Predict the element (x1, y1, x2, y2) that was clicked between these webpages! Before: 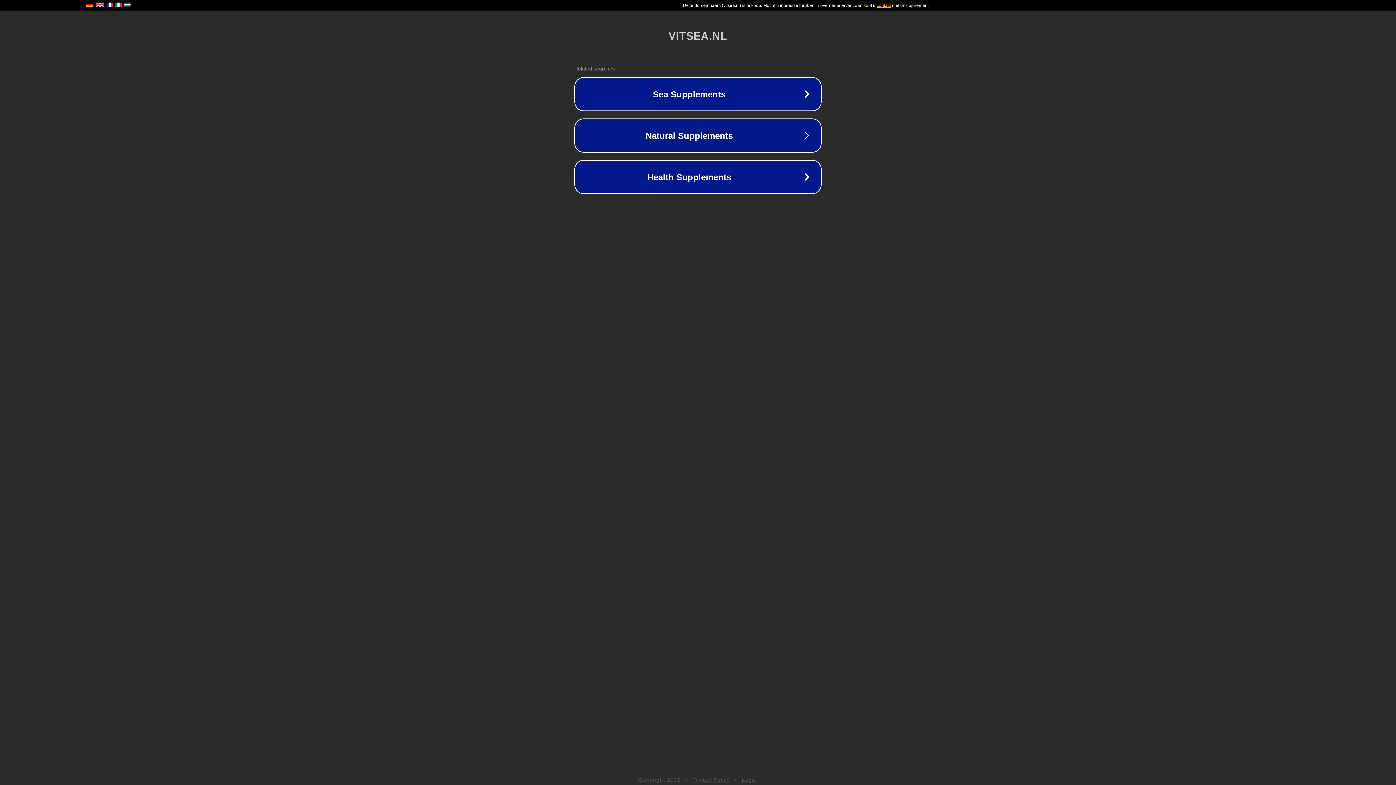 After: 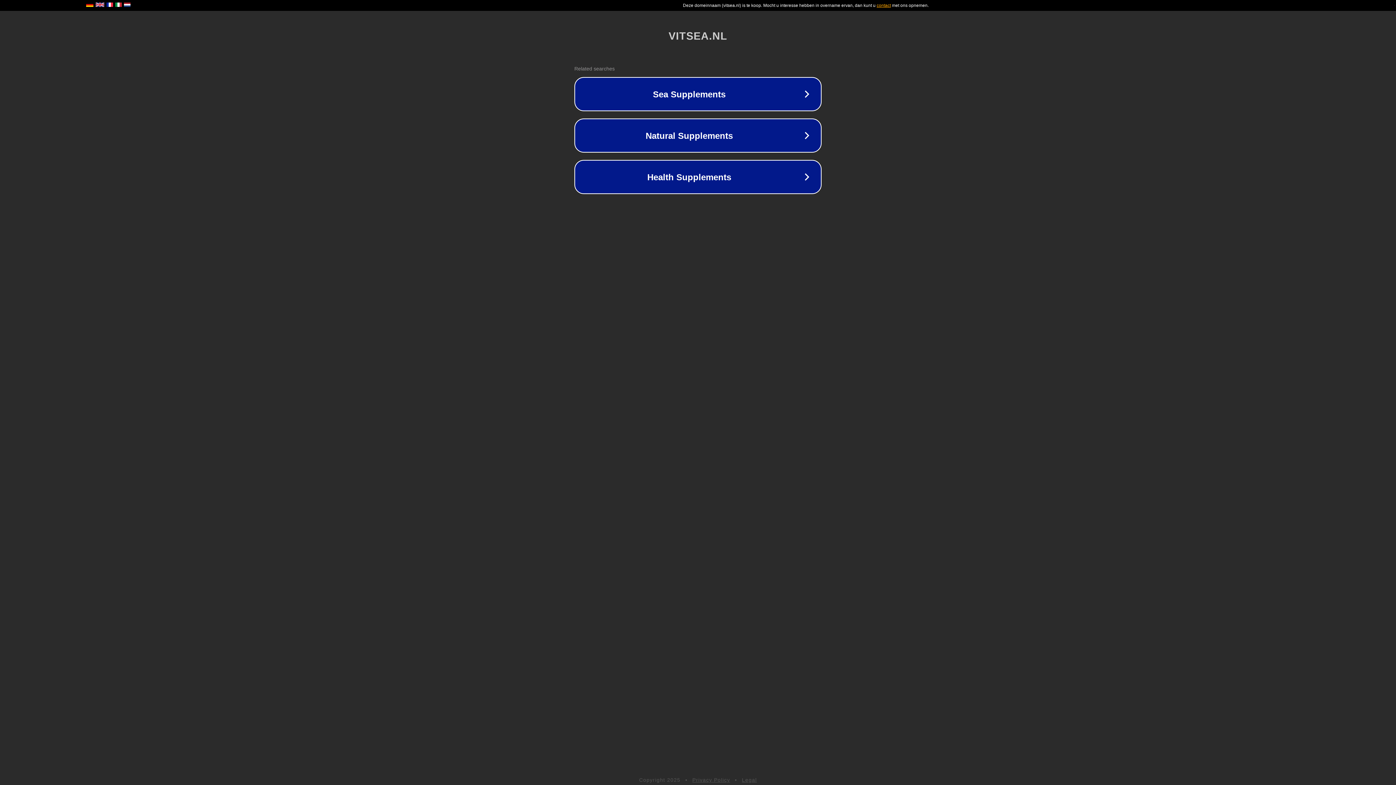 Action: bbox: (692, 777, 730, 783) label: Privacy Policy